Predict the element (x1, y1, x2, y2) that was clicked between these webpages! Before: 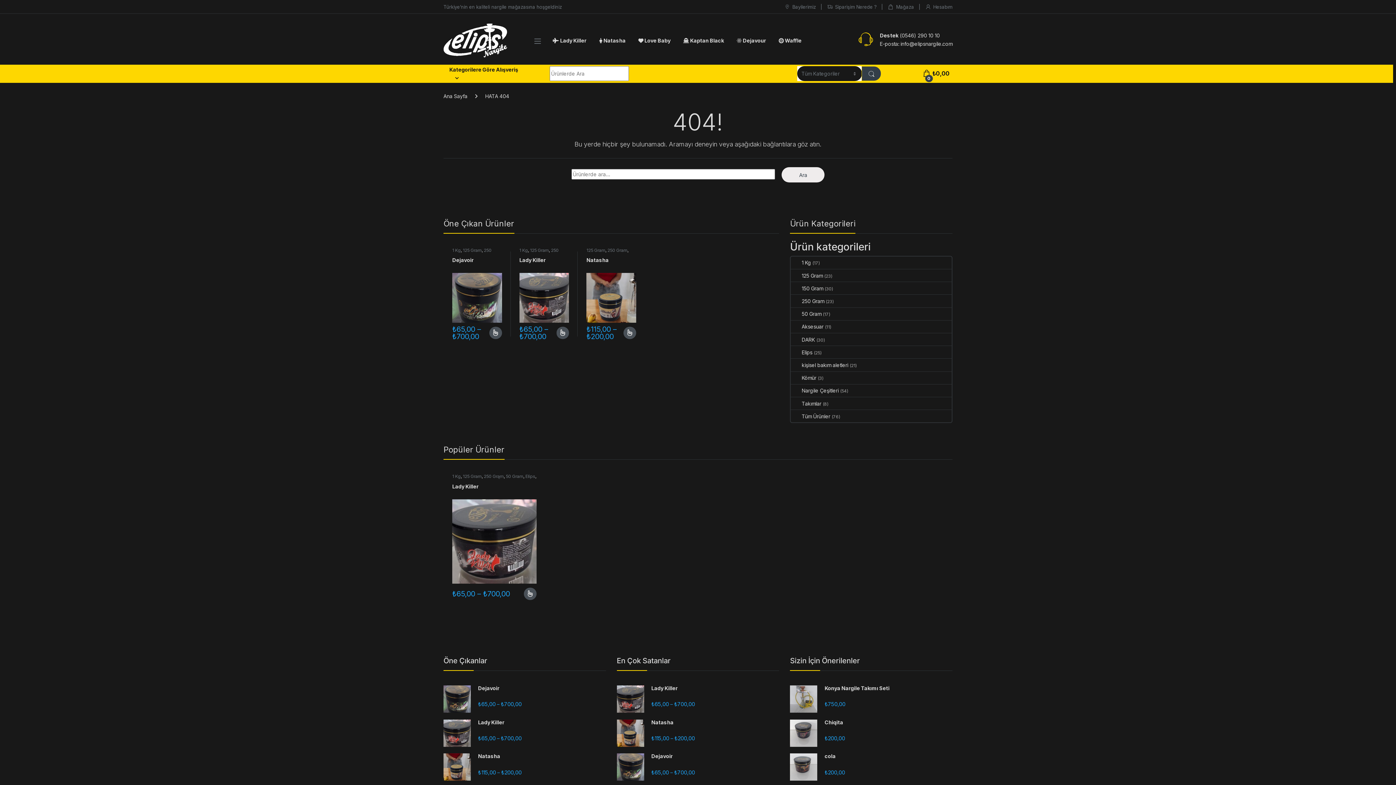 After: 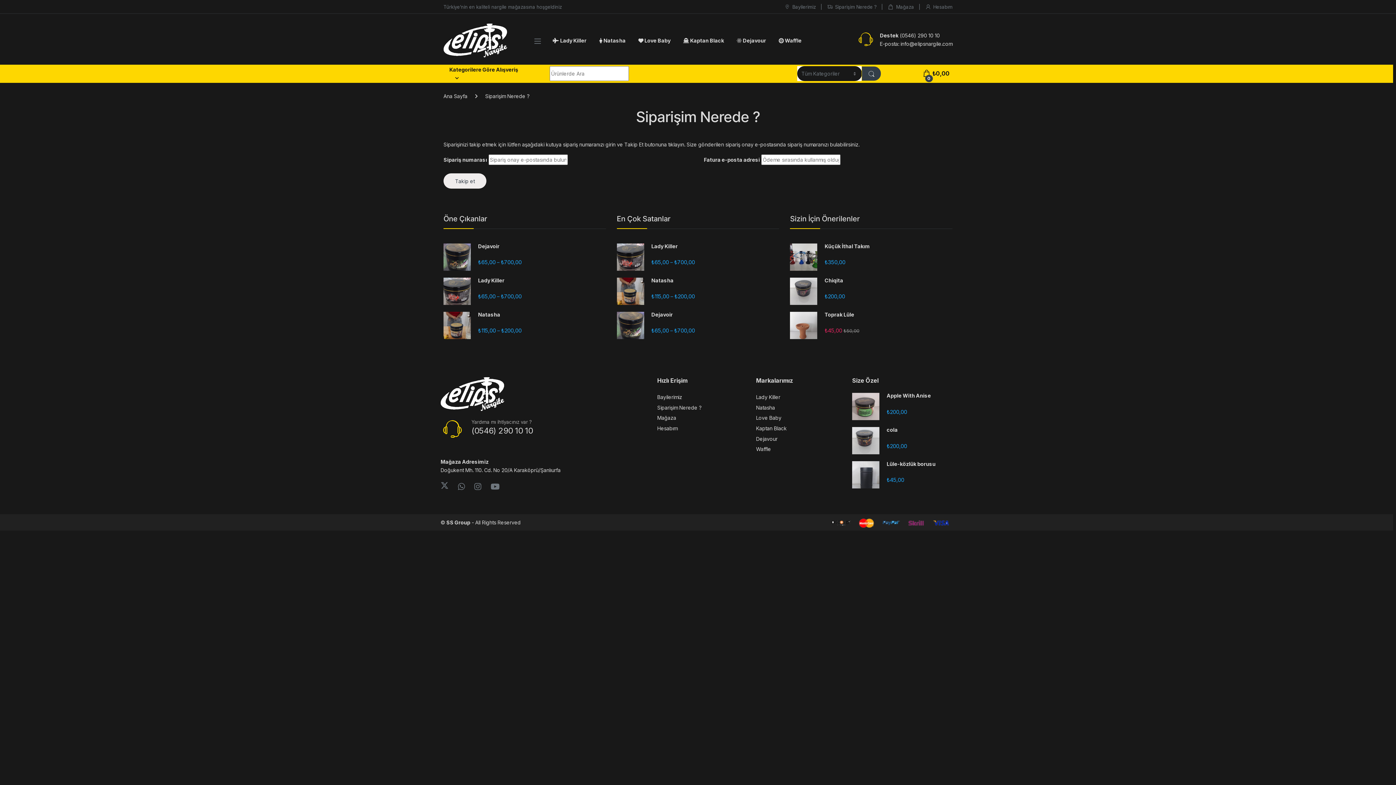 Action: label: Siparişim Nerede ? bbox: (827, 0, 876, 13)